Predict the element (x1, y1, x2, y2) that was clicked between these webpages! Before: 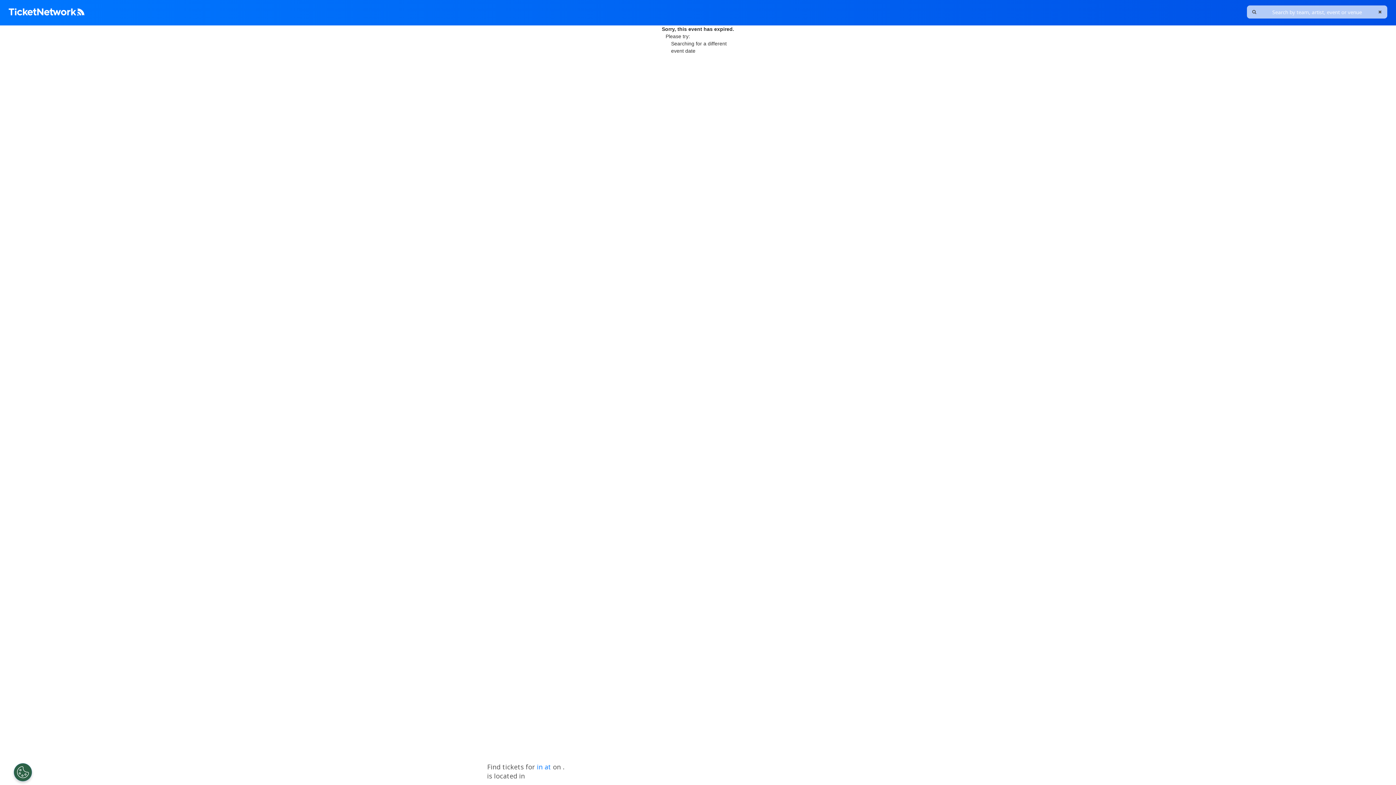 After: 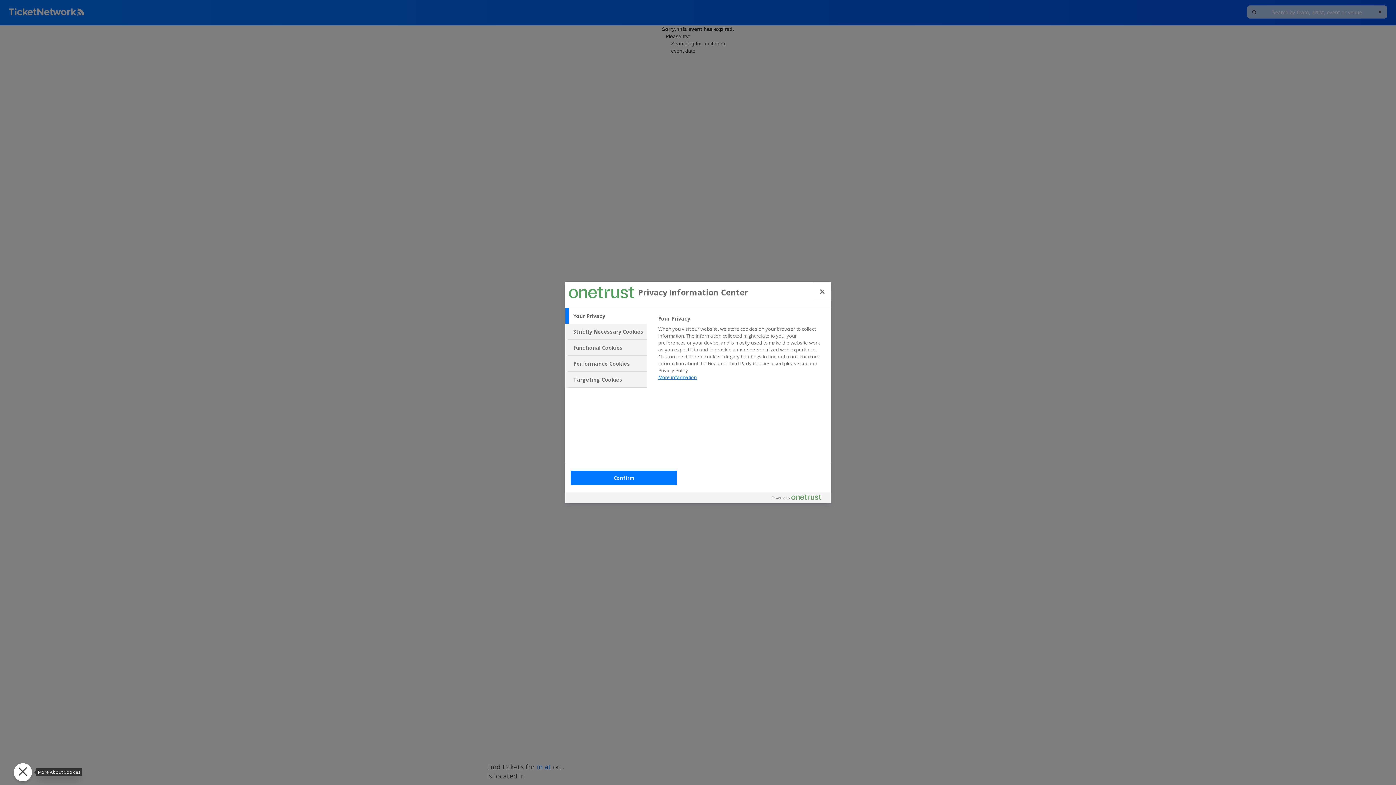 Action: label: Open Preferences bbox: (13, 763, 32, 781)